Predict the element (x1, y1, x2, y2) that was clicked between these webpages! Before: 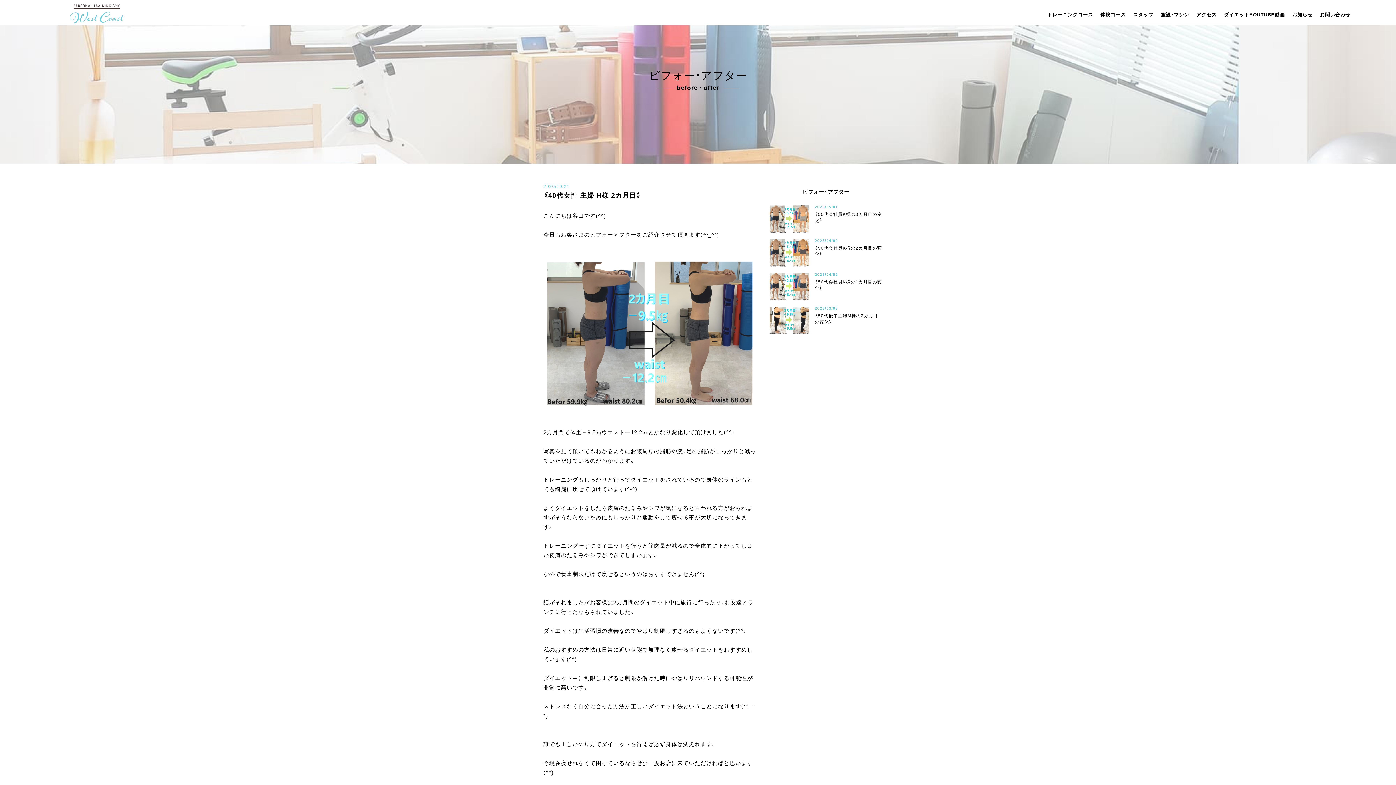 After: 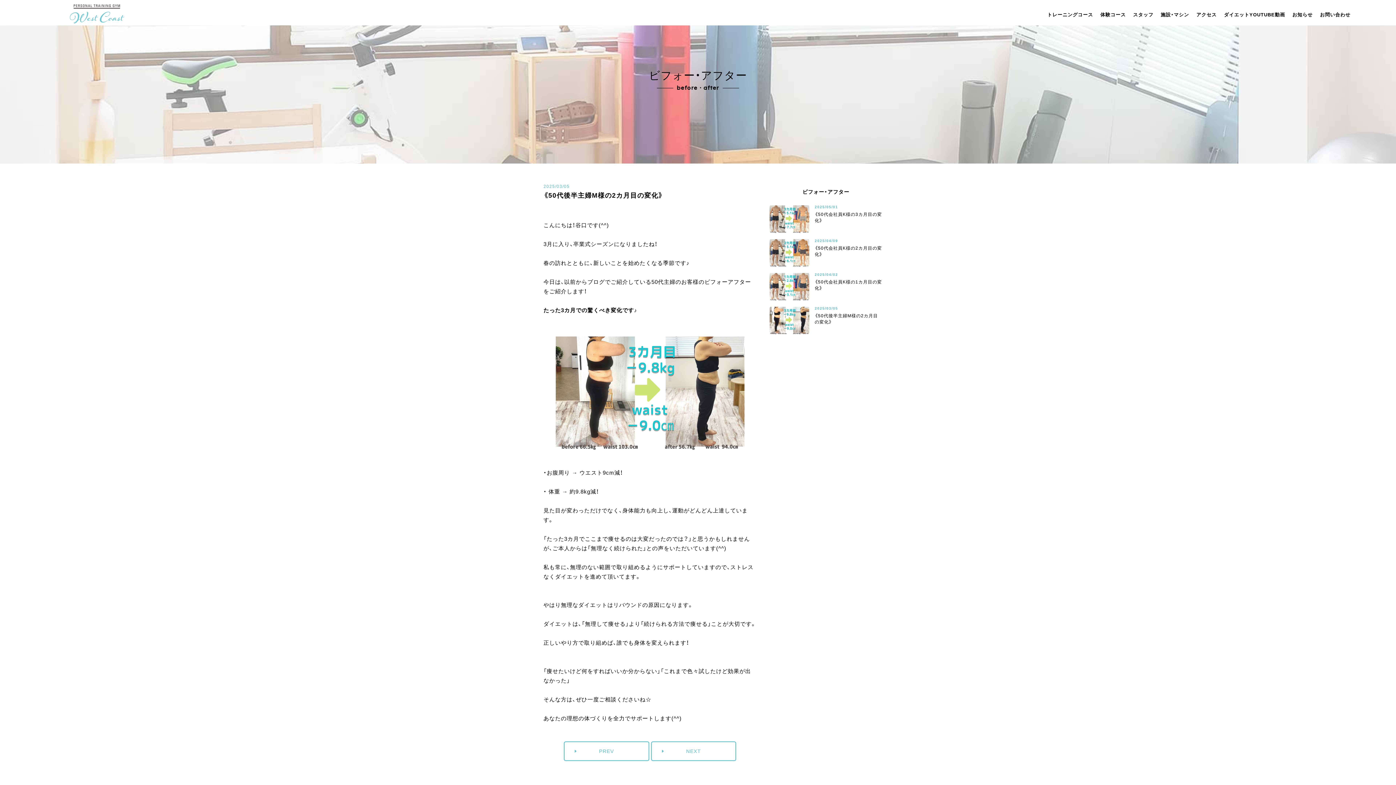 Action: bbox: (767, 303, 884, 308) label: 2025/03/05

《50代後半主婦M様の2カ月目の変化》